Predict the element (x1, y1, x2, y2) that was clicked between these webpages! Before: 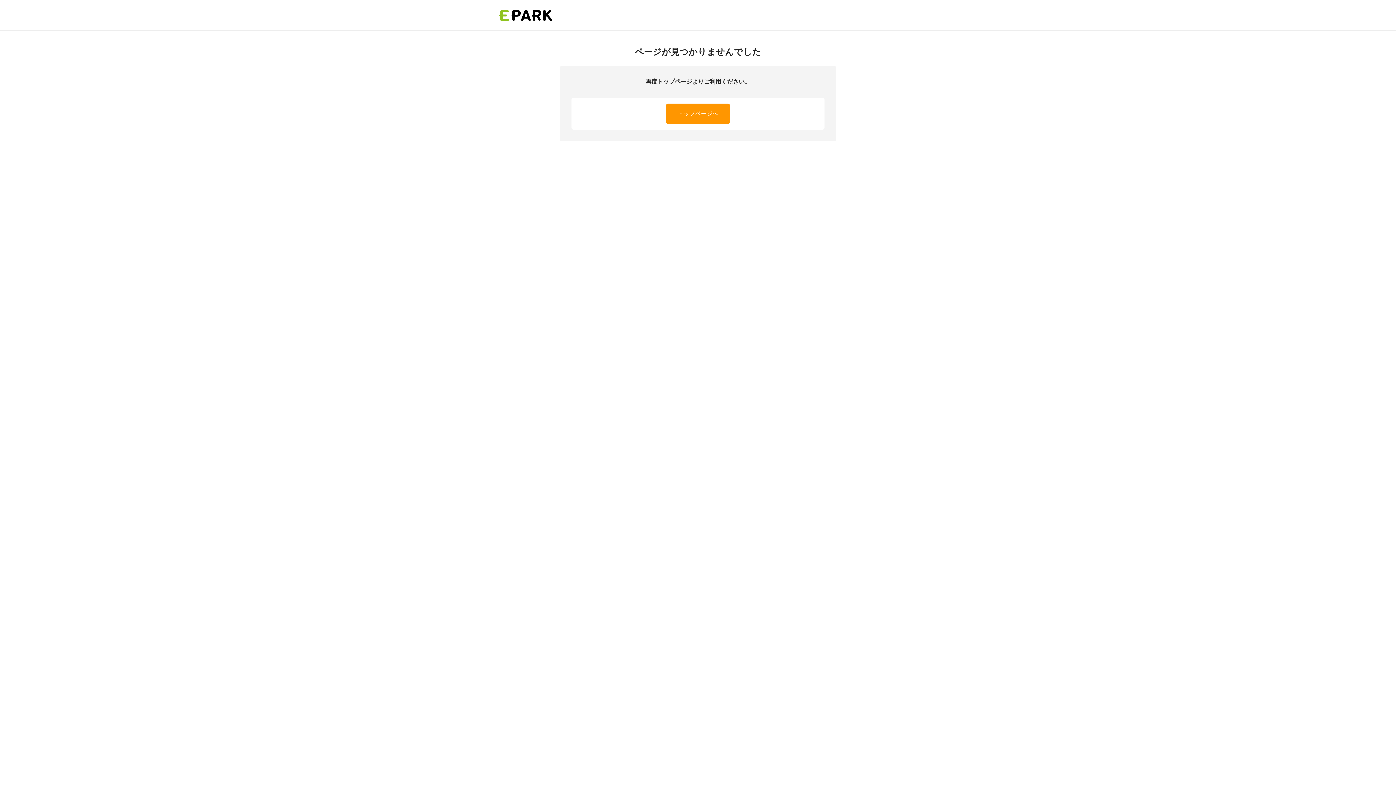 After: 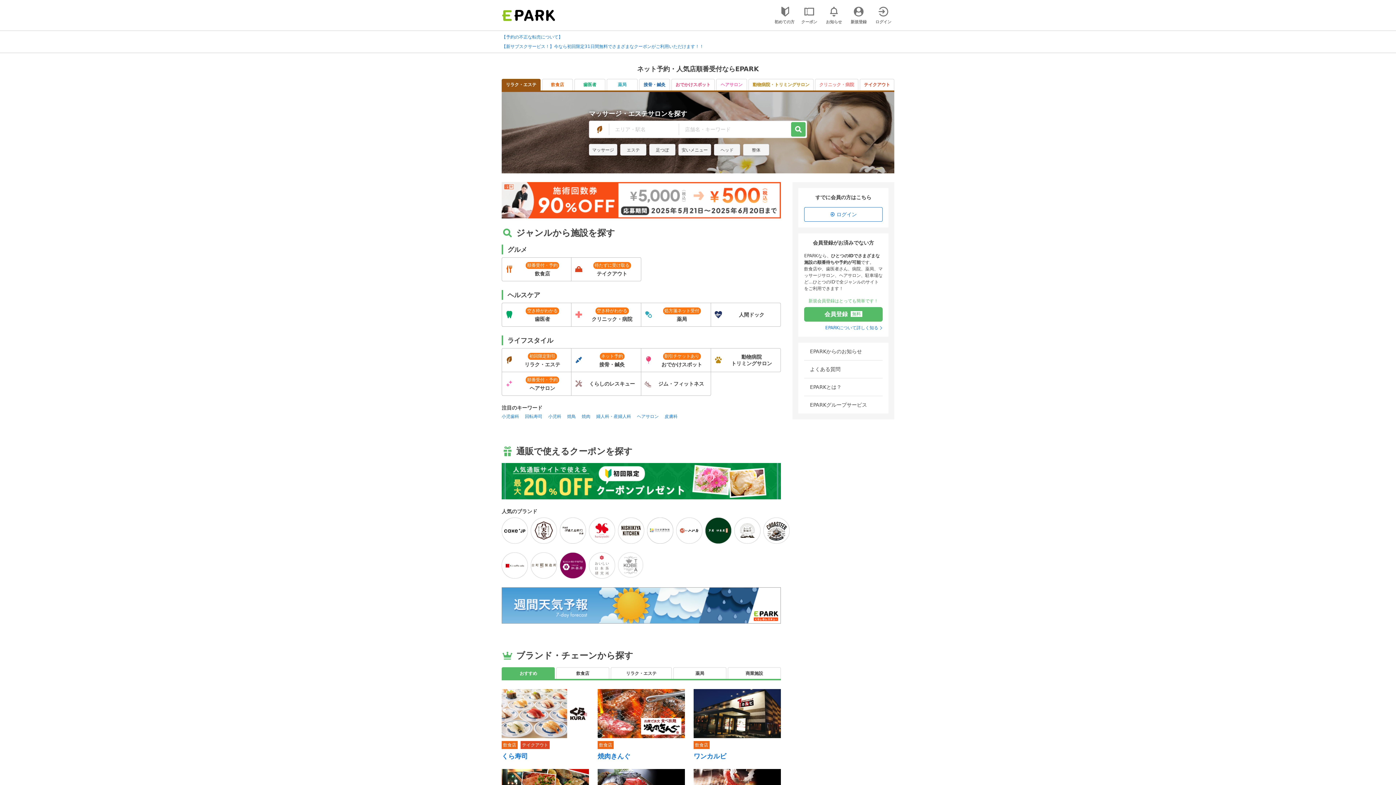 Action: bbox: (498, 0, 560, 30)